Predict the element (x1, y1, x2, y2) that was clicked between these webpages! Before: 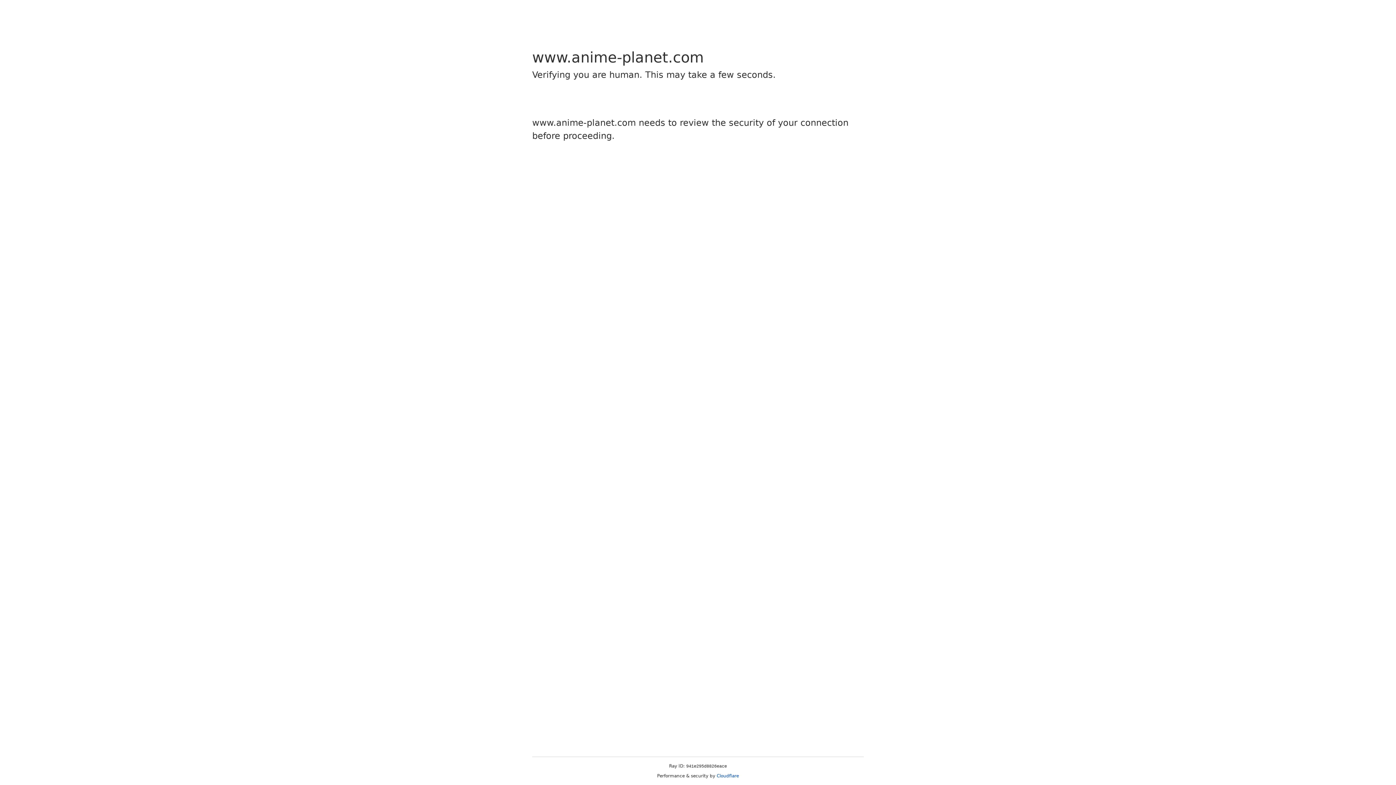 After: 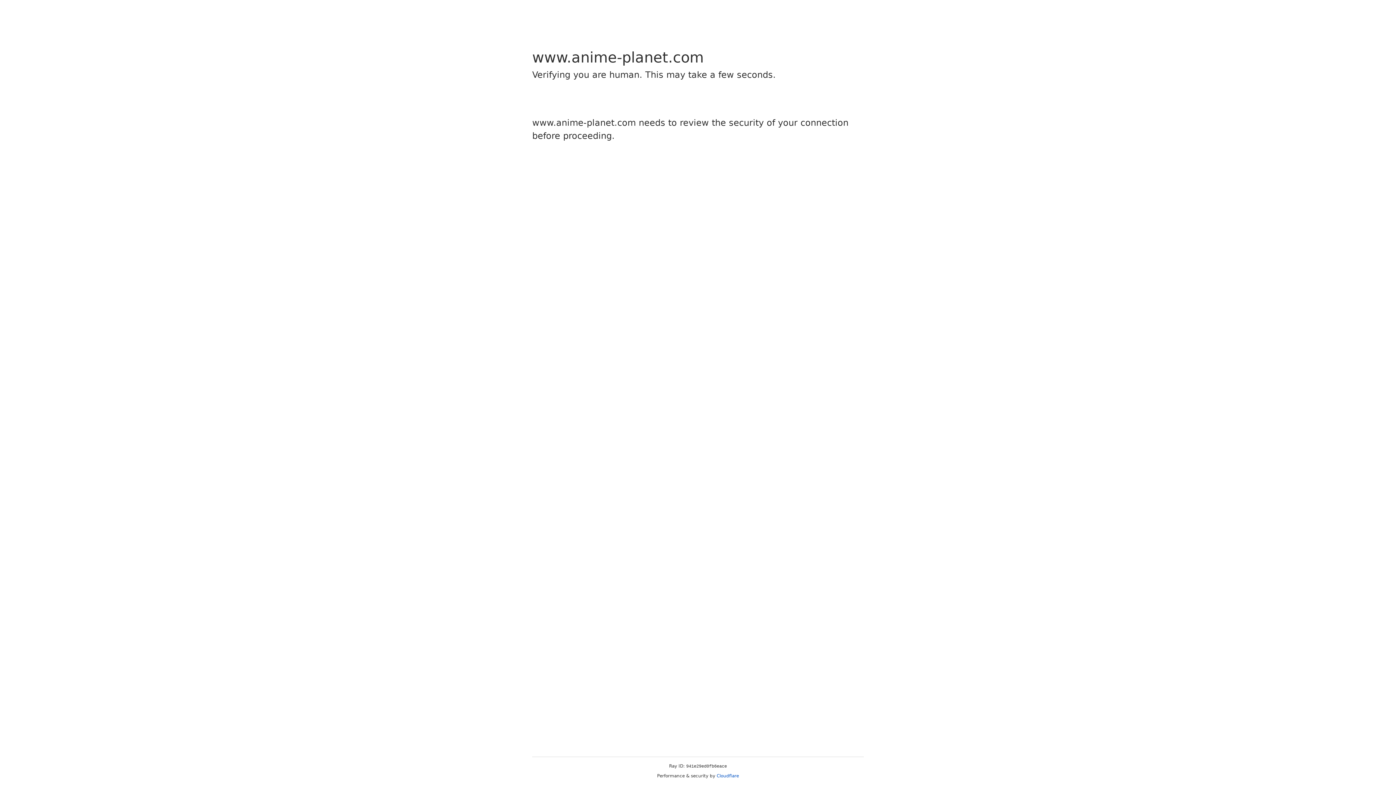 Action: bbox: (716, 773, 739, 778) label: Cloudflare